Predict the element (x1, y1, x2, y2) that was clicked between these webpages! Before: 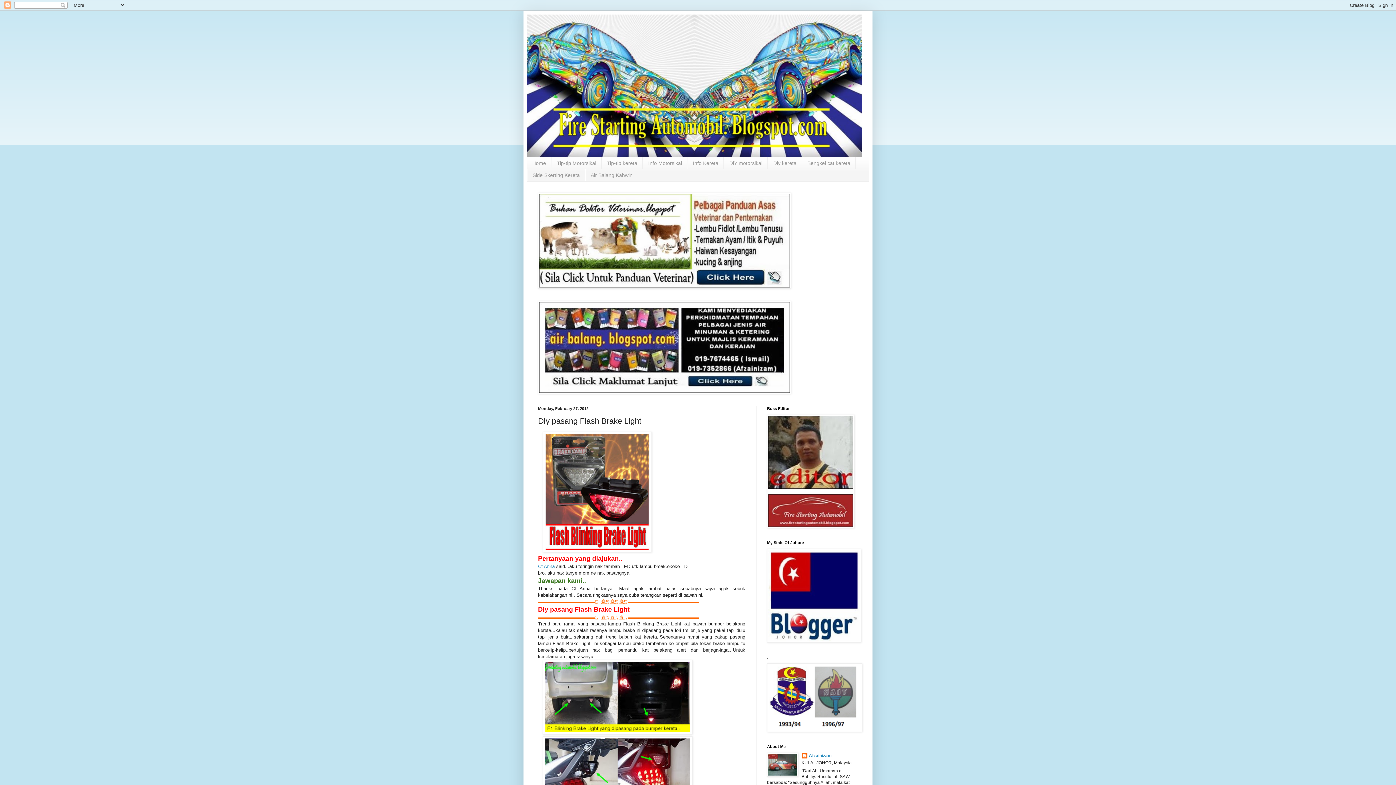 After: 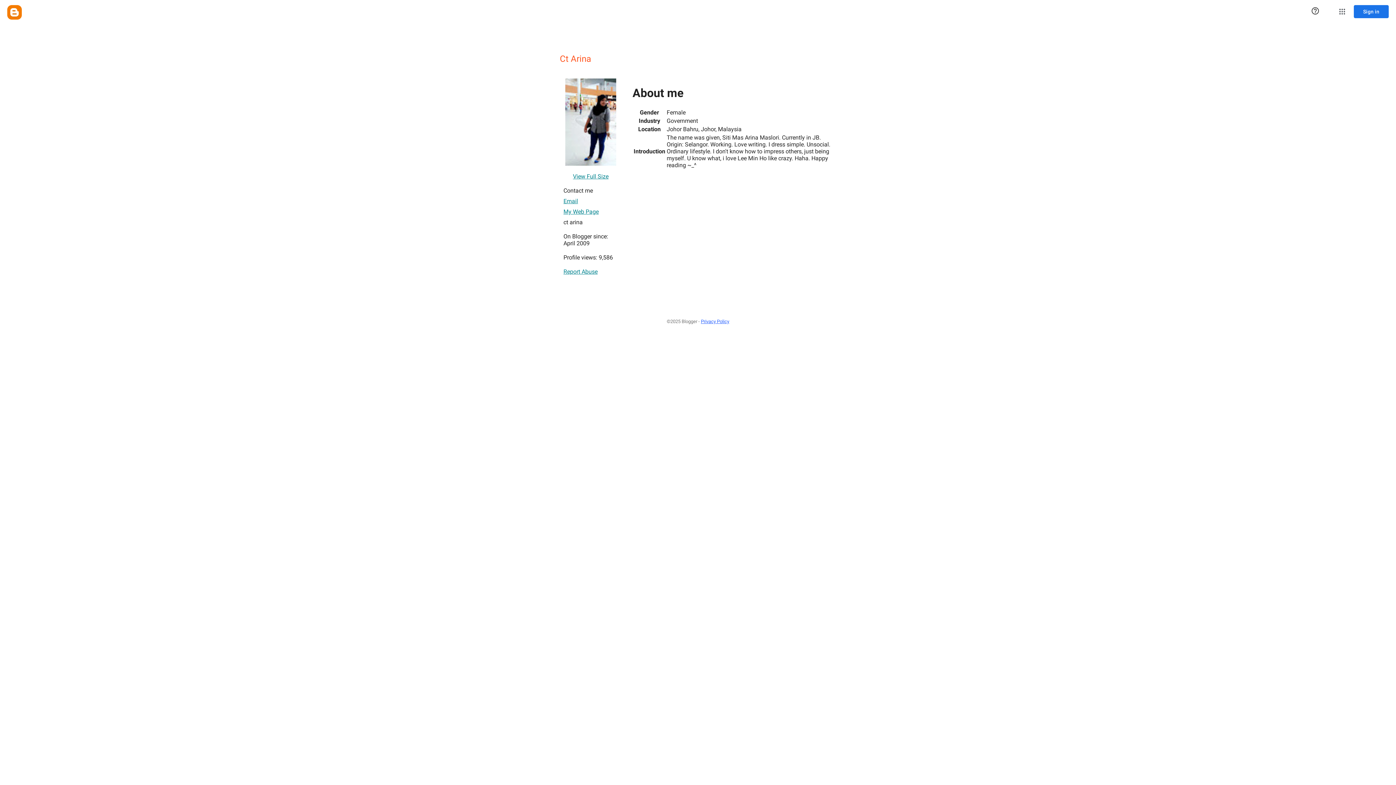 Action: label: Ct Arina bbox: (538, 564, 554, 569)